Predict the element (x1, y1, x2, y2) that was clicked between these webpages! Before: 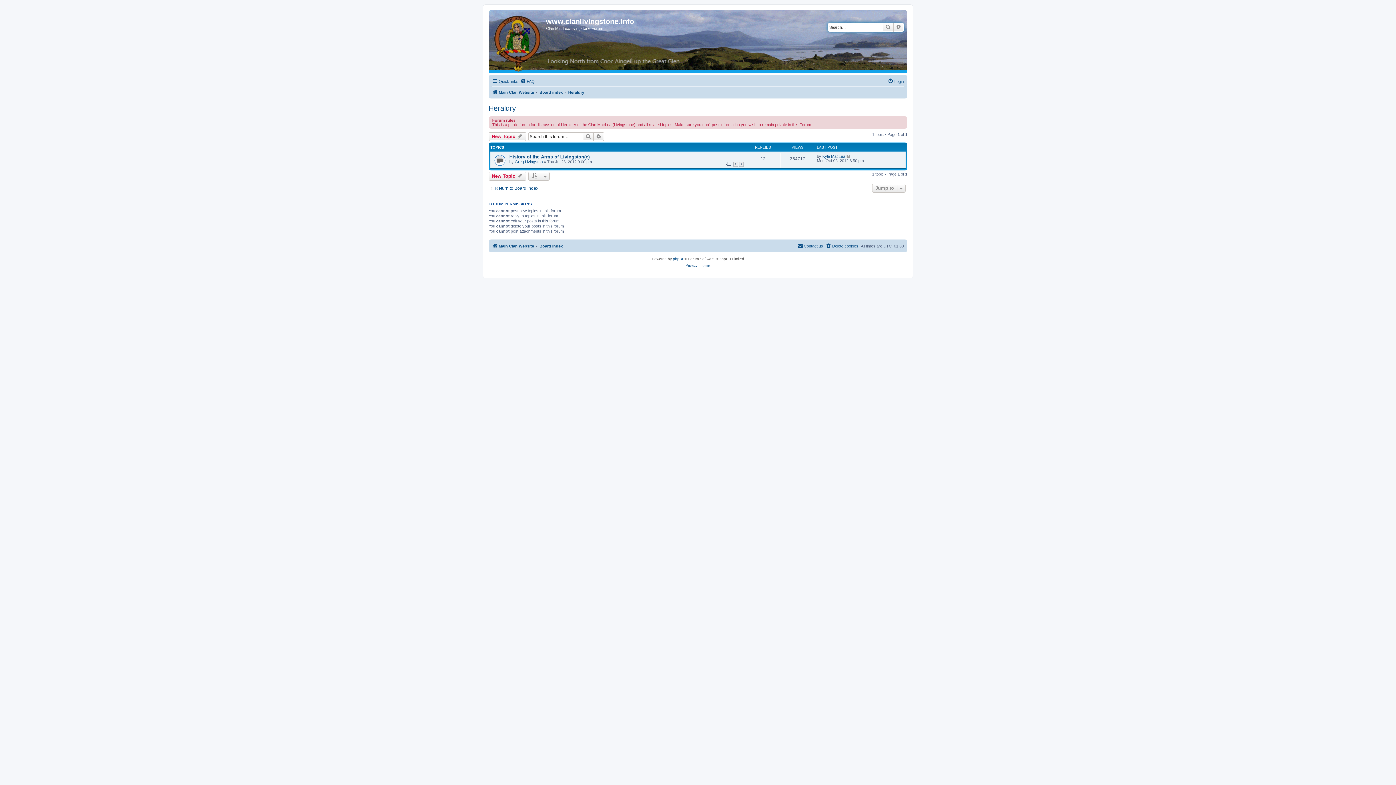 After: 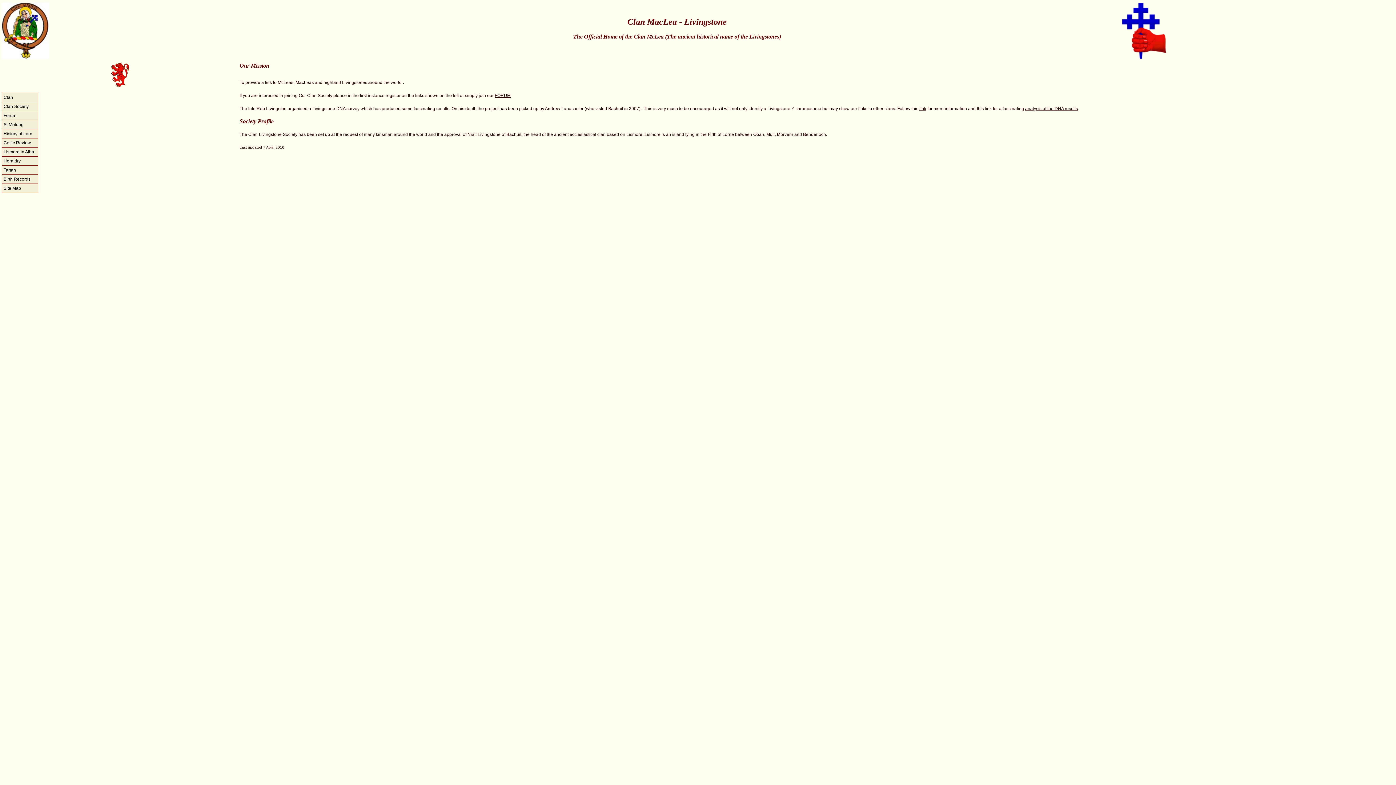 Action: label: Main Clan Website bbox: (492, 241, 534, 250)